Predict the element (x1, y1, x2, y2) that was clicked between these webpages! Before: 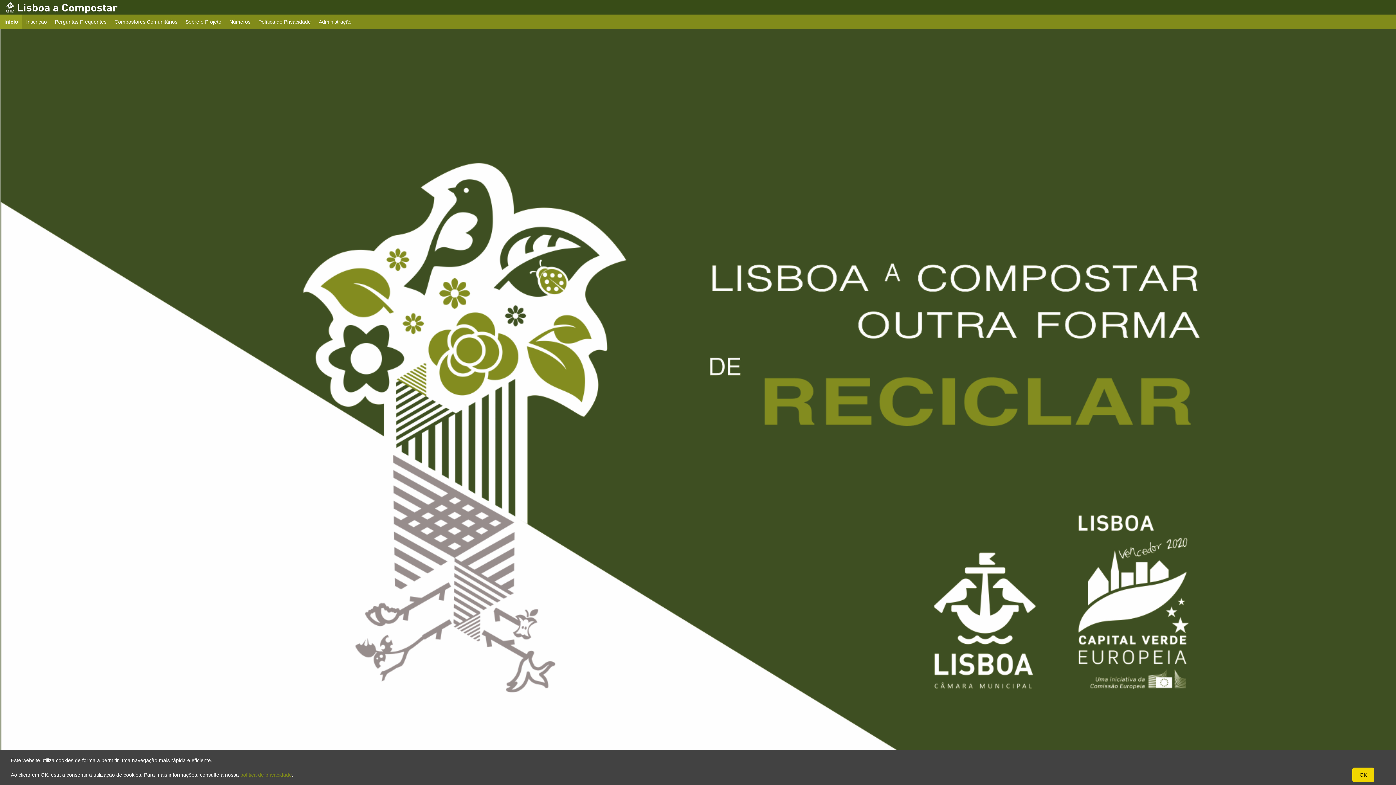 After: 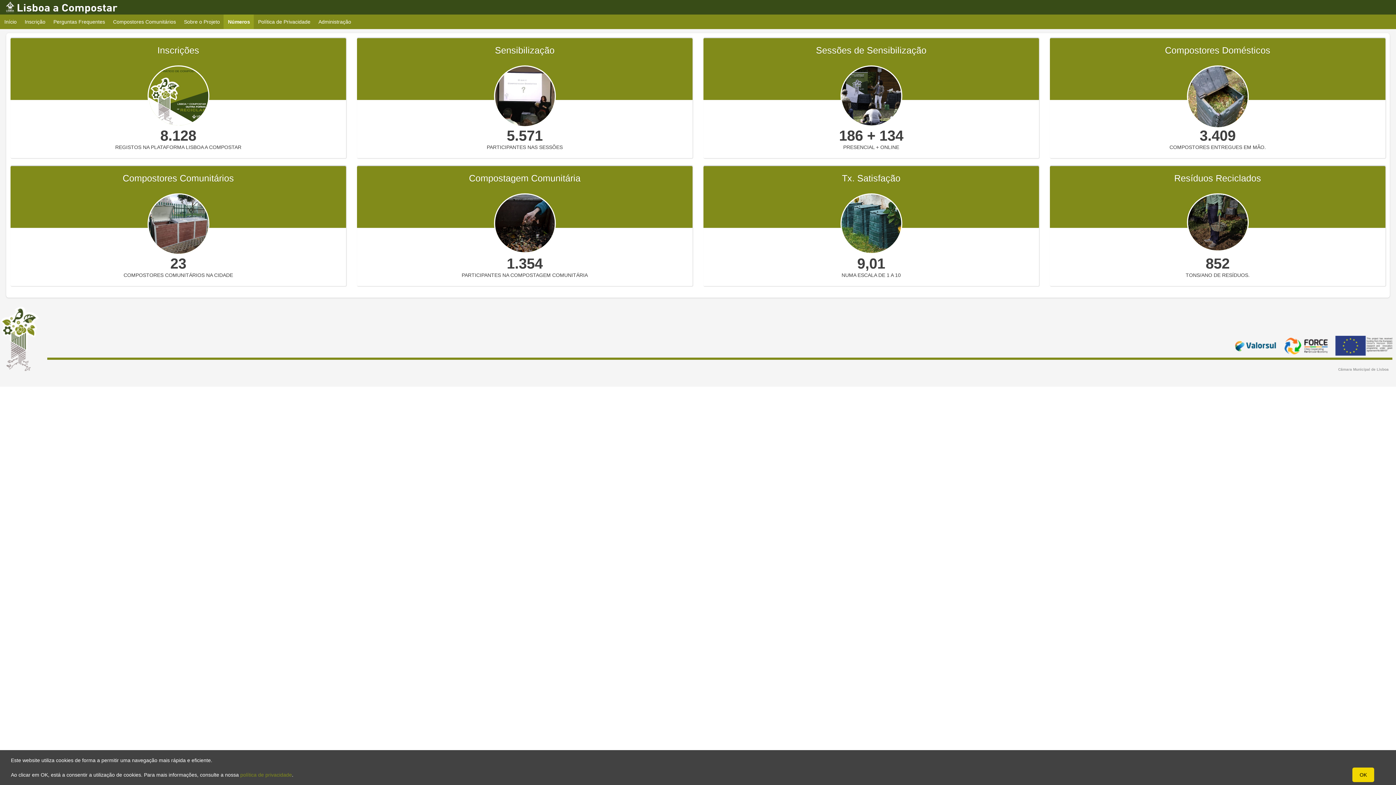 Action: label: Números bbox: (225, 14, 254, 29)